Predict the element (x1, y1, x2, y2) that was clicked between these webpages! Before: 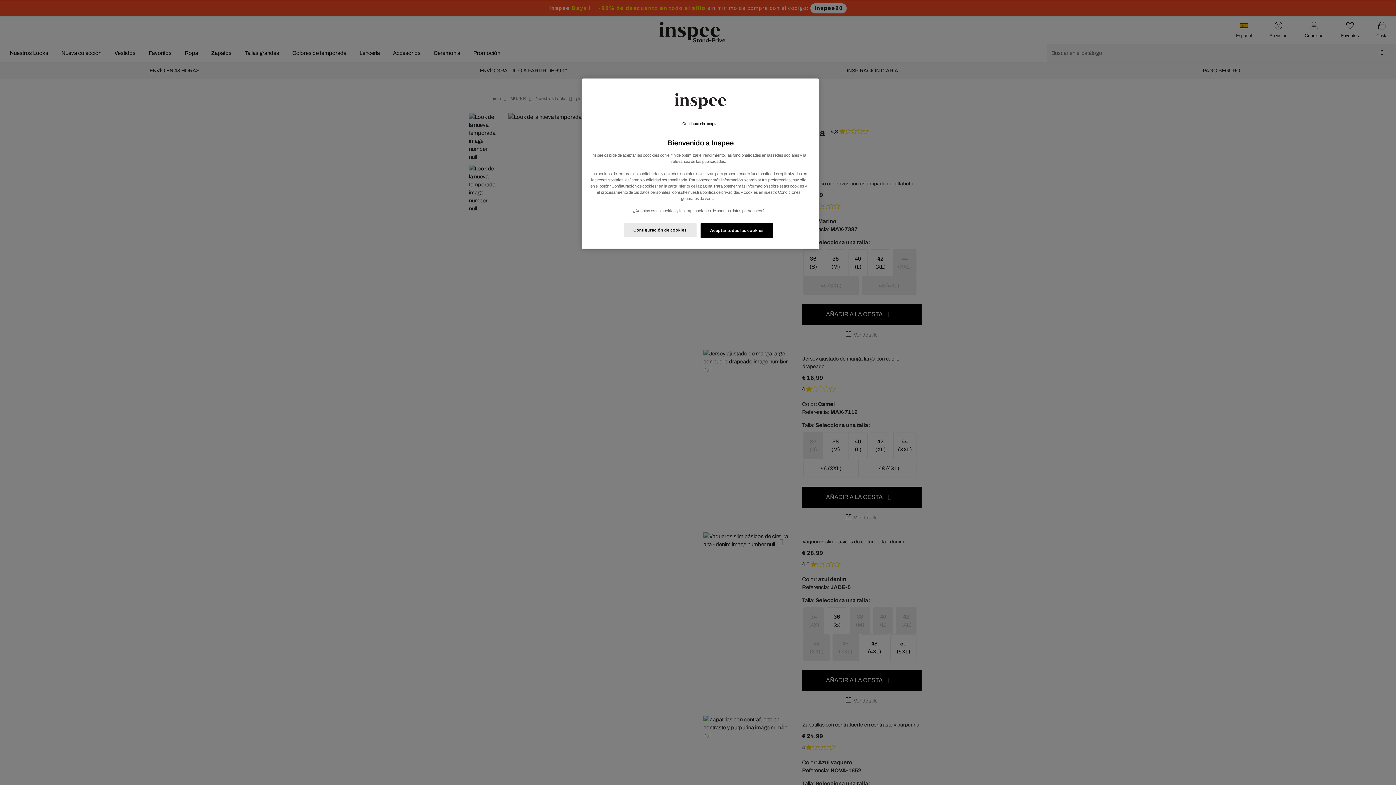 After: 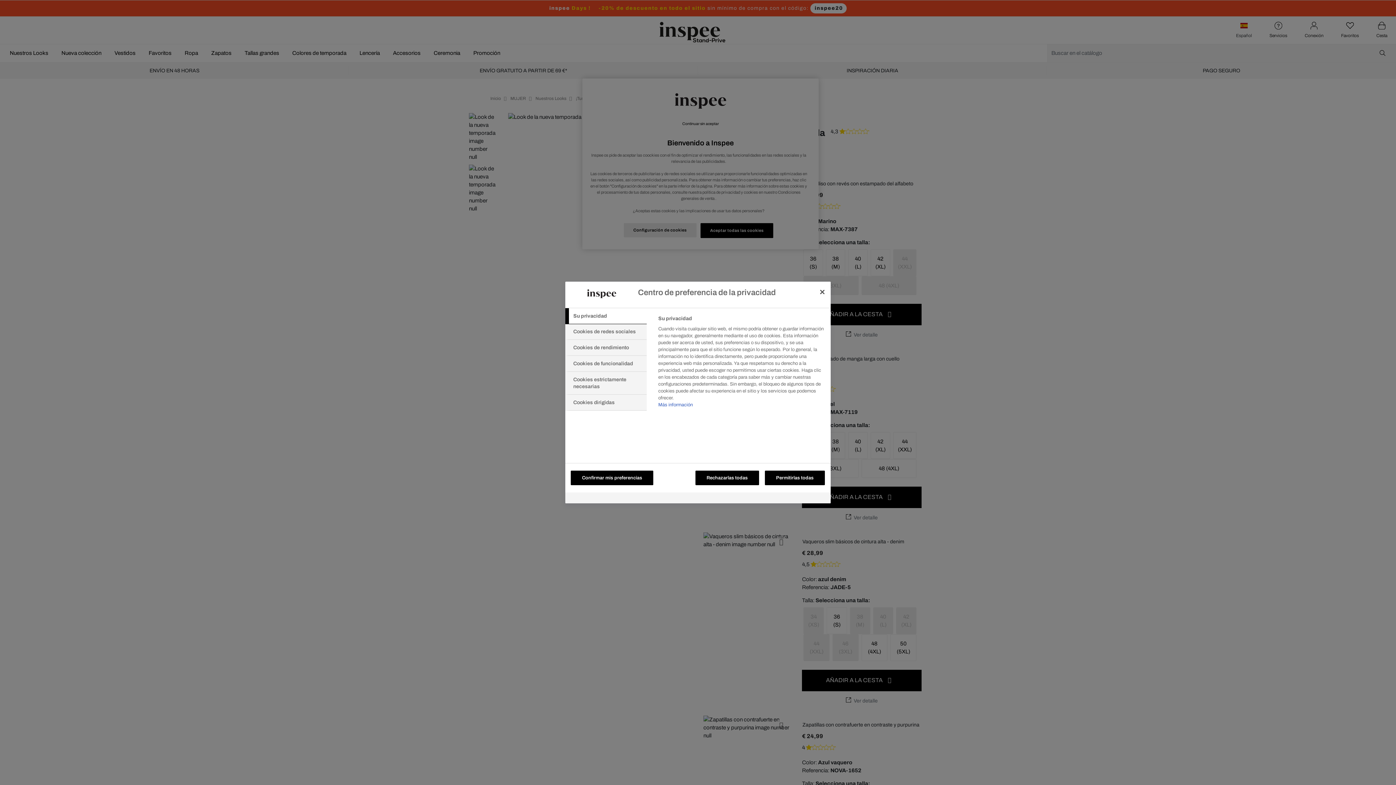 Action: bbox: (623, 223, 696, 237) label: Configuración de cookies